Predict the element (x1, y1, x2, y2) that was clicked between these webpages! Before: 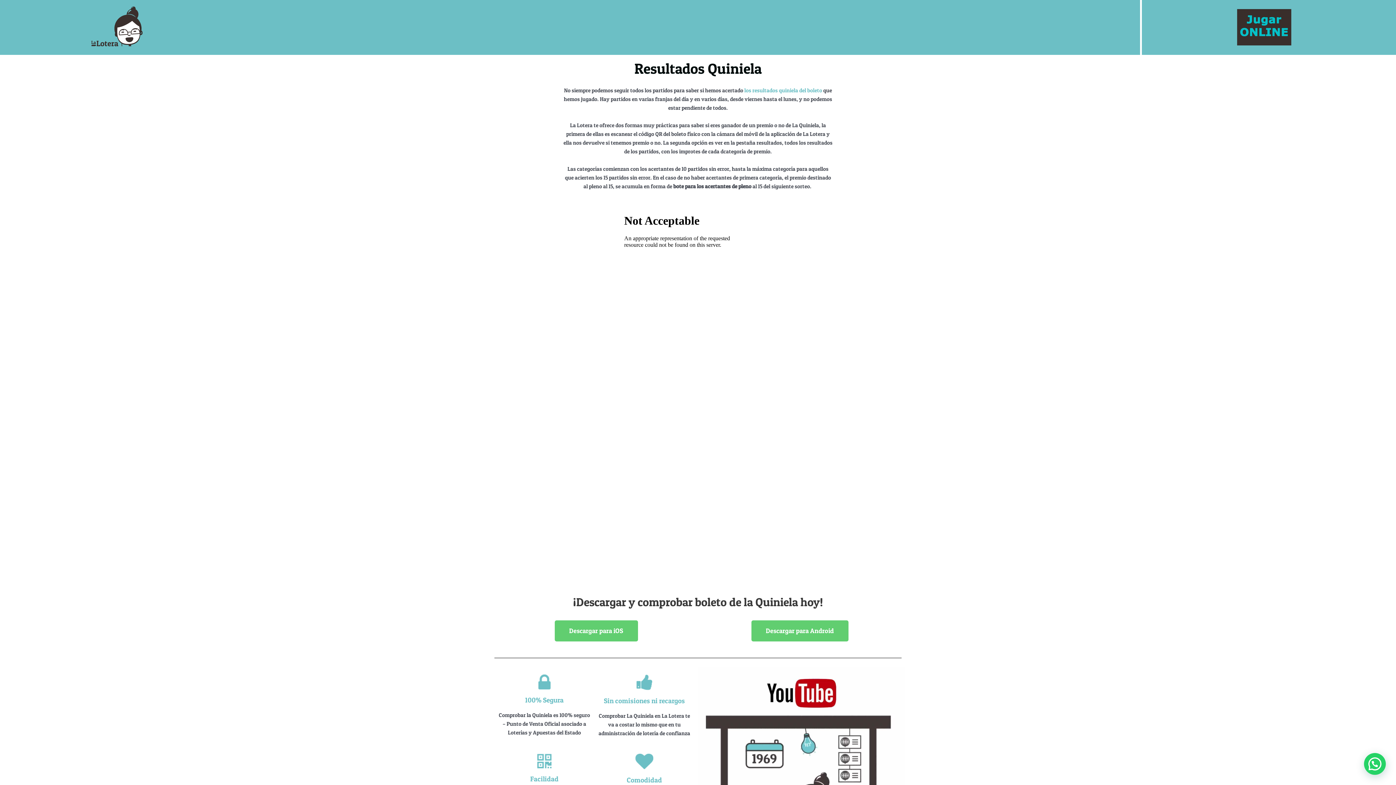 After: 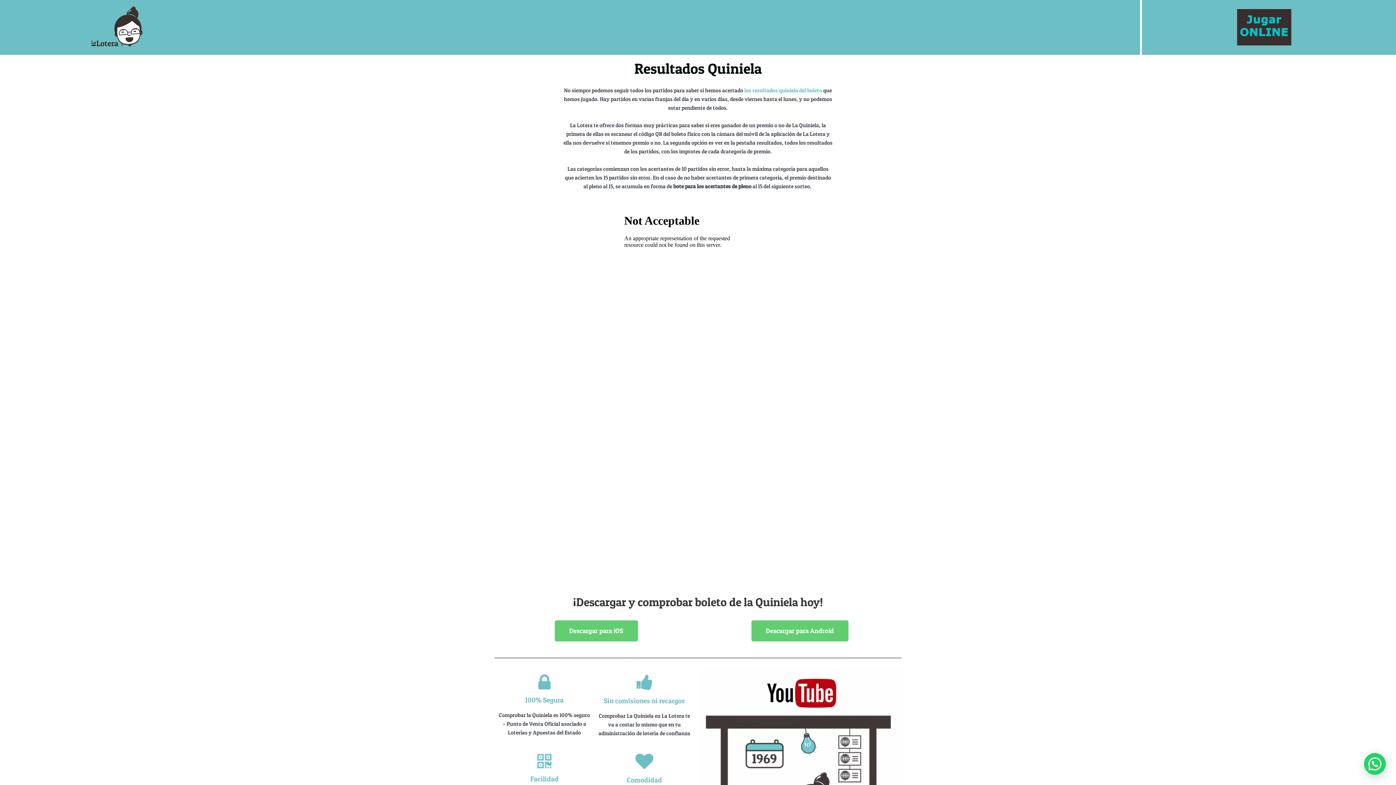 Action: bbox: (554, 620, 638, 641) label: Descargar para iOS